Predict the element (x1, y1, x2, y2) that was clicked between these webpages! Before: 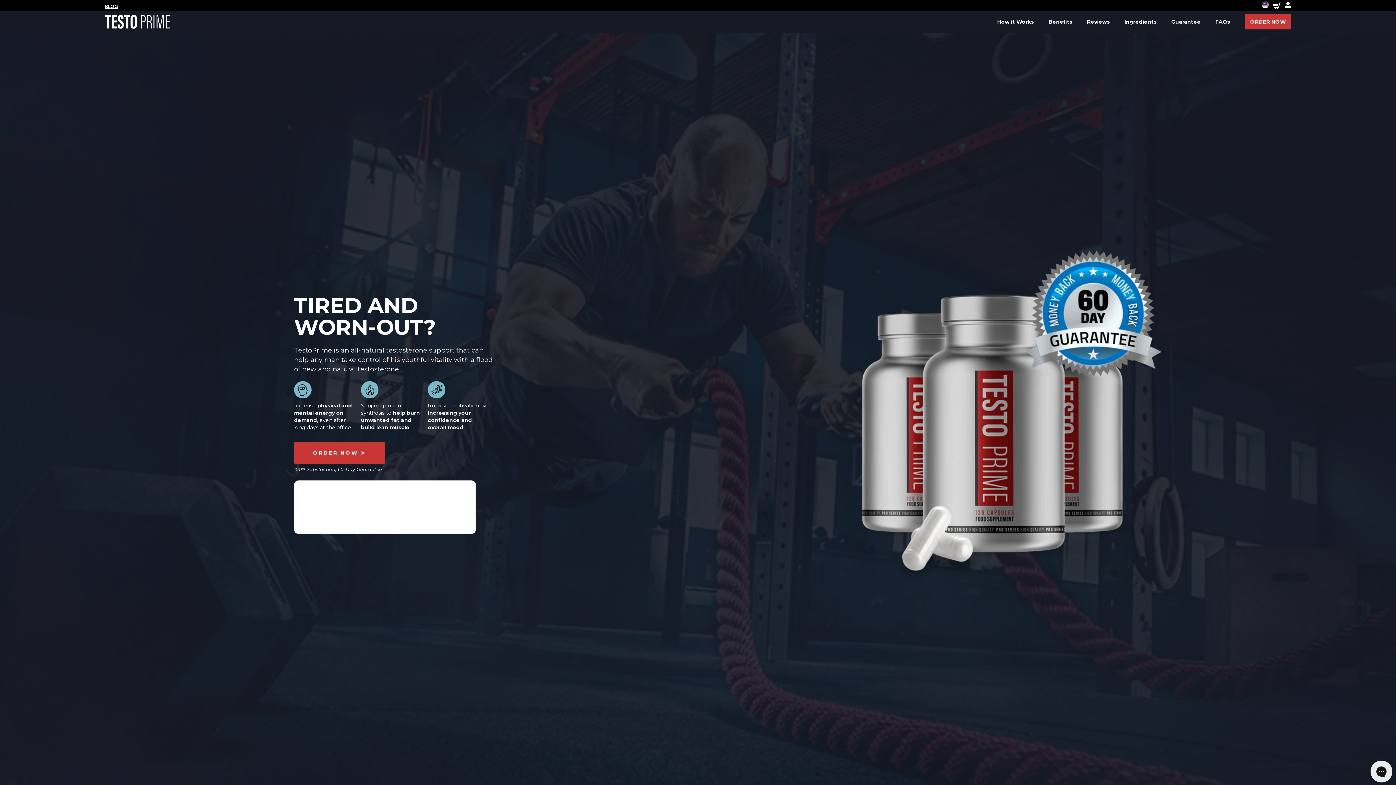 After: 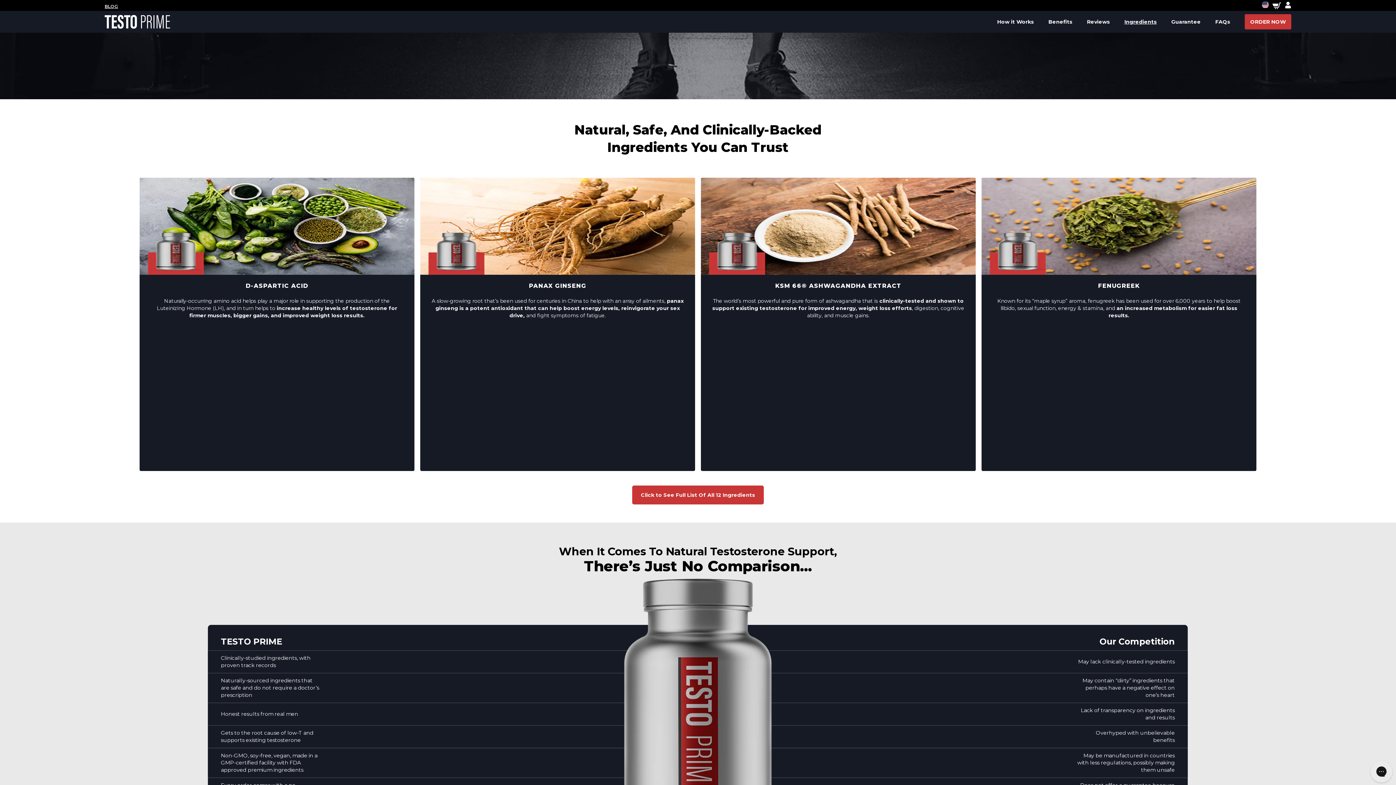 Action: label: Ingredients bbox: (1117, 10, 1164, 32)